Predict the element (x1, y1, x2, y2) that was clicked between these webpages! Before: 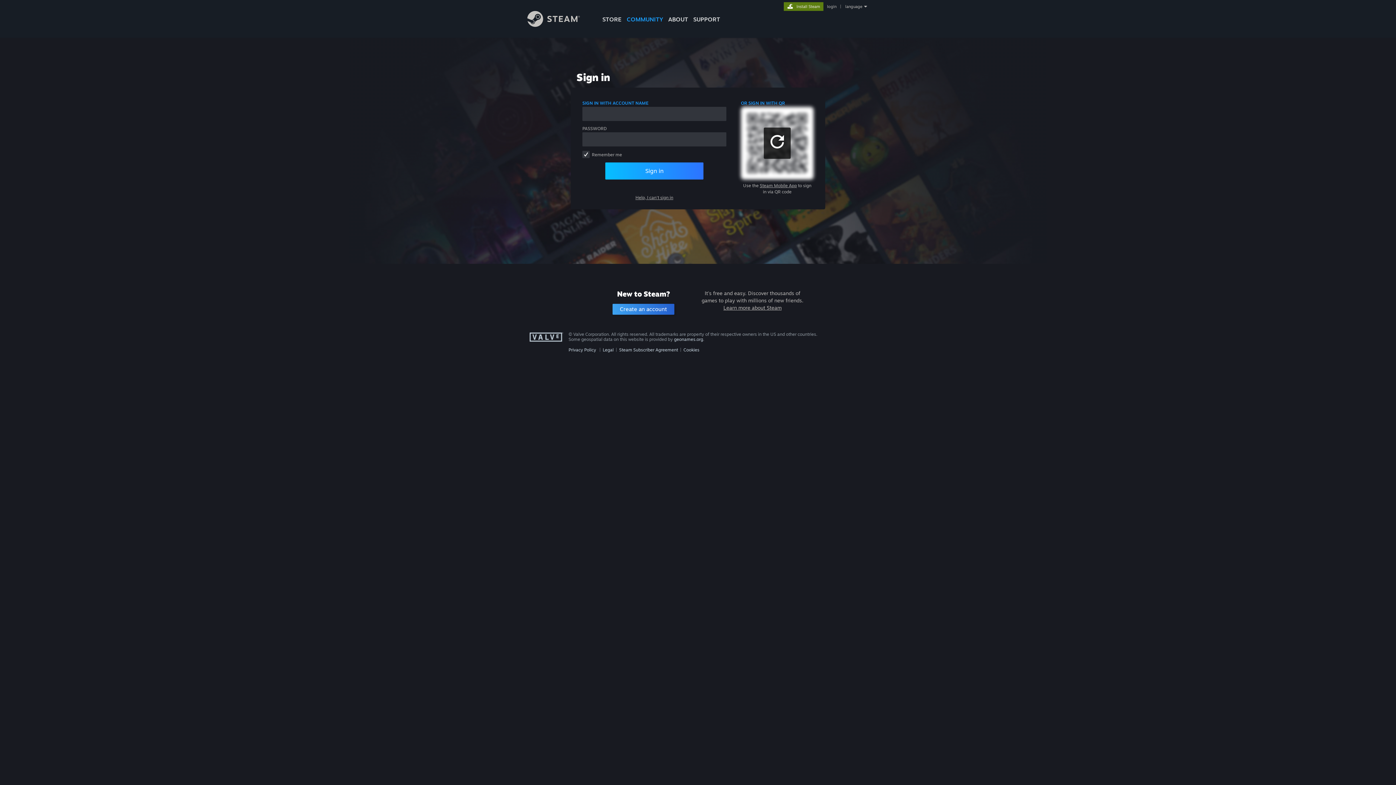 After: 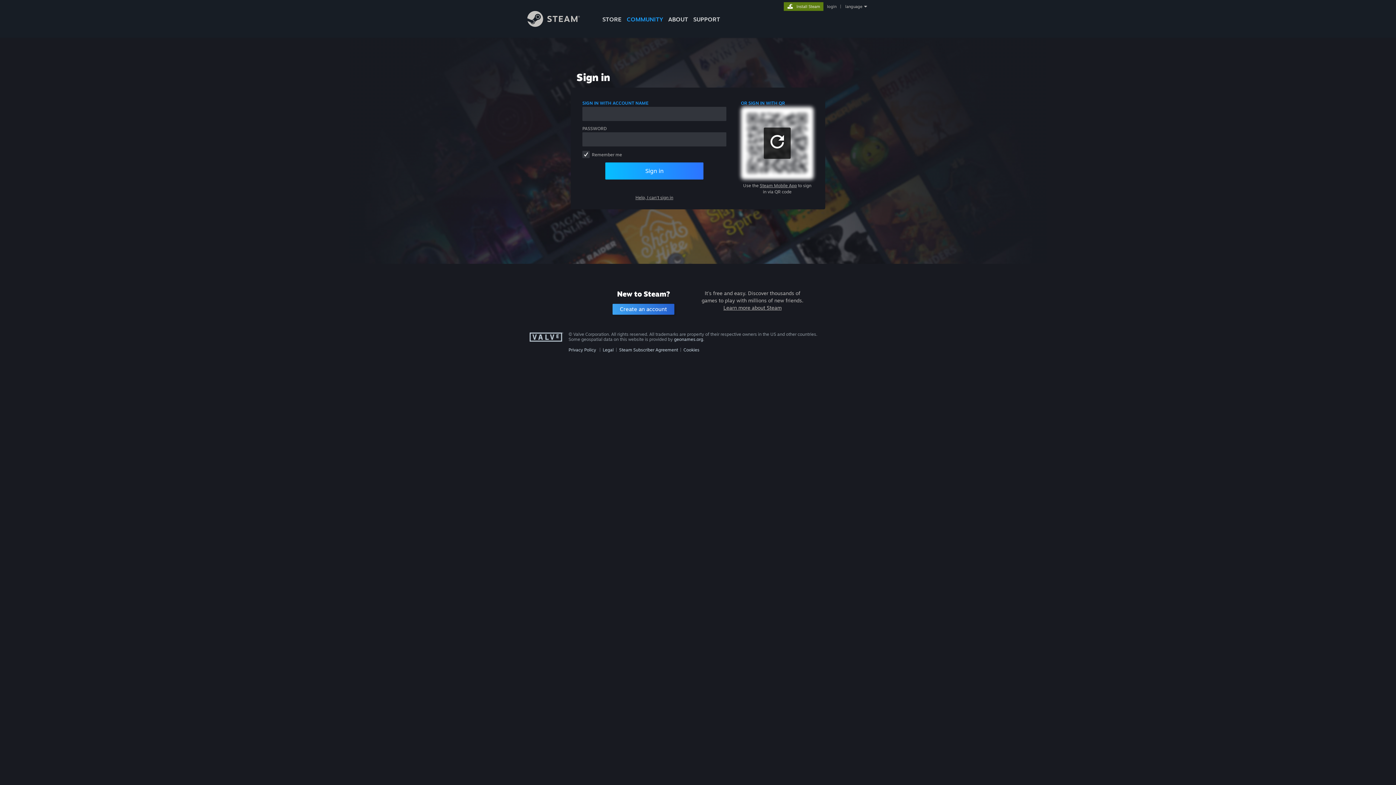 Action: bbox: (825, 4, 838, 9) label: login